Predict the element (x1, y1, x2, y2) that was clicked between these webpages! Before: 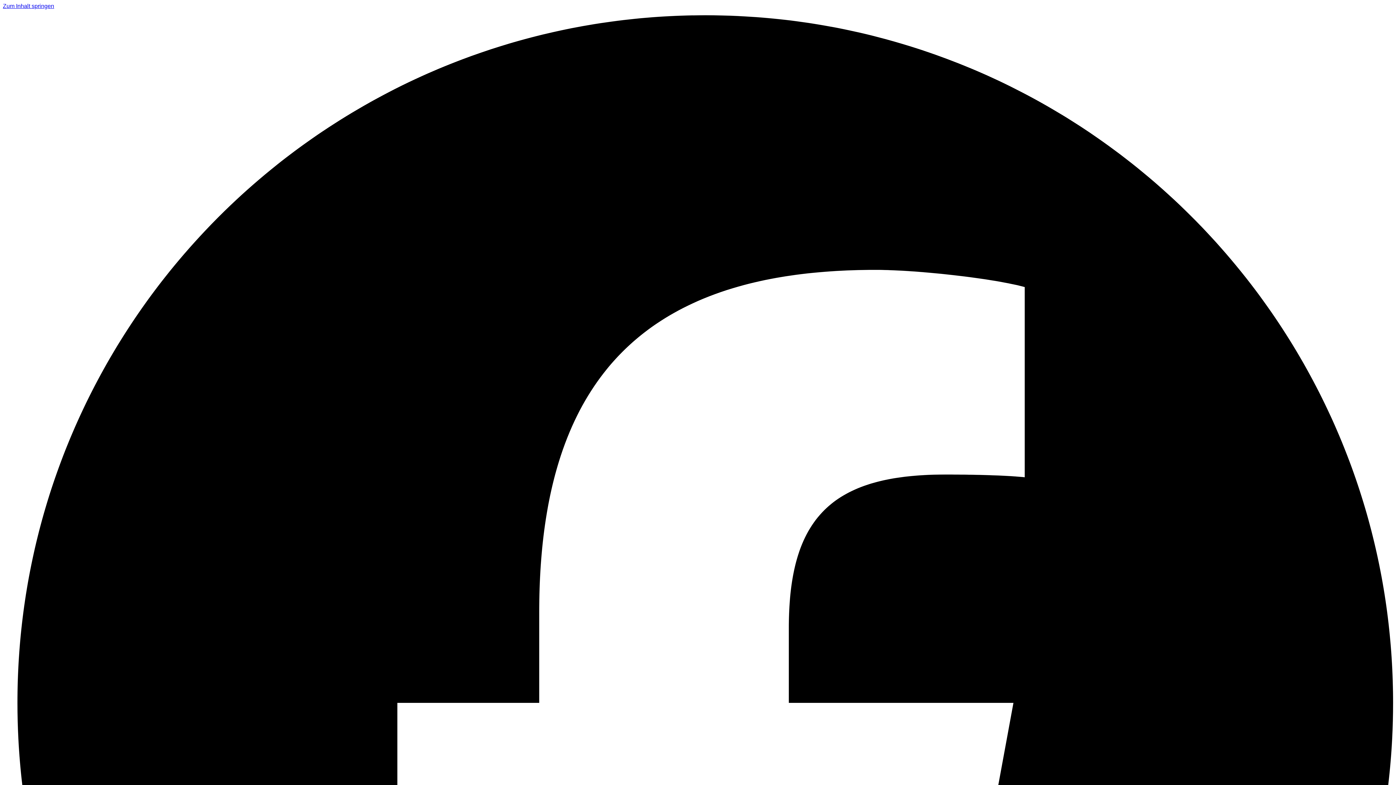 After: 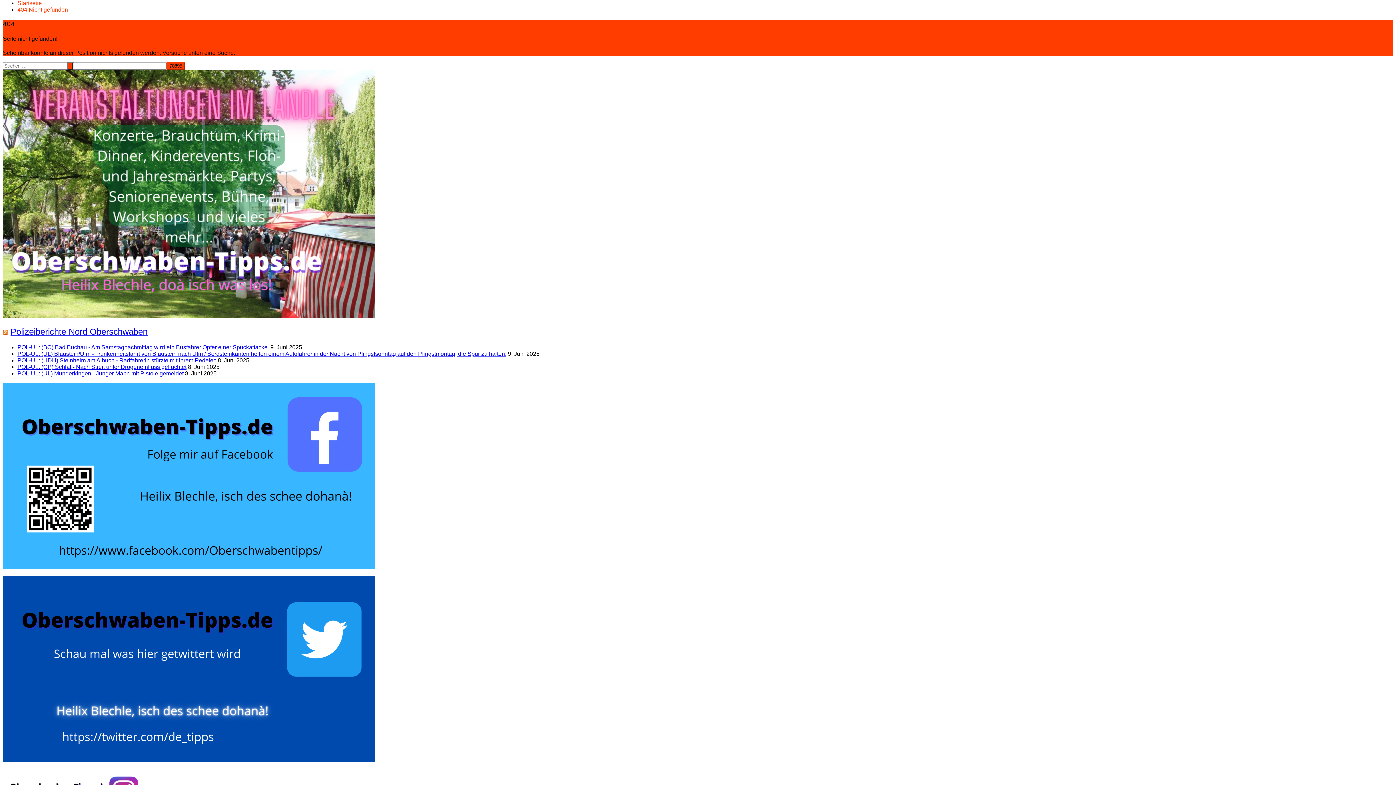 Action: bbox: (2, 2, 54, 9) label: Zum Inhalt springen